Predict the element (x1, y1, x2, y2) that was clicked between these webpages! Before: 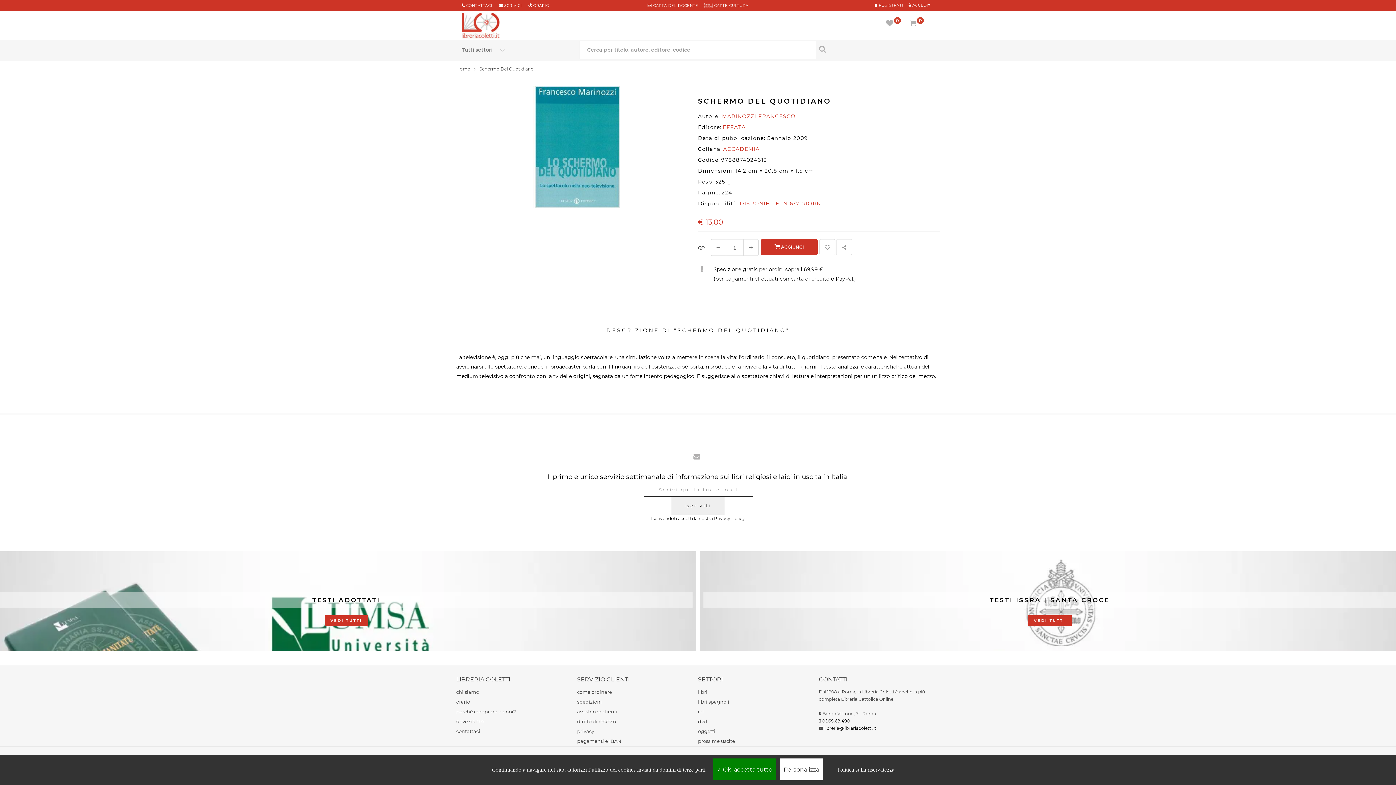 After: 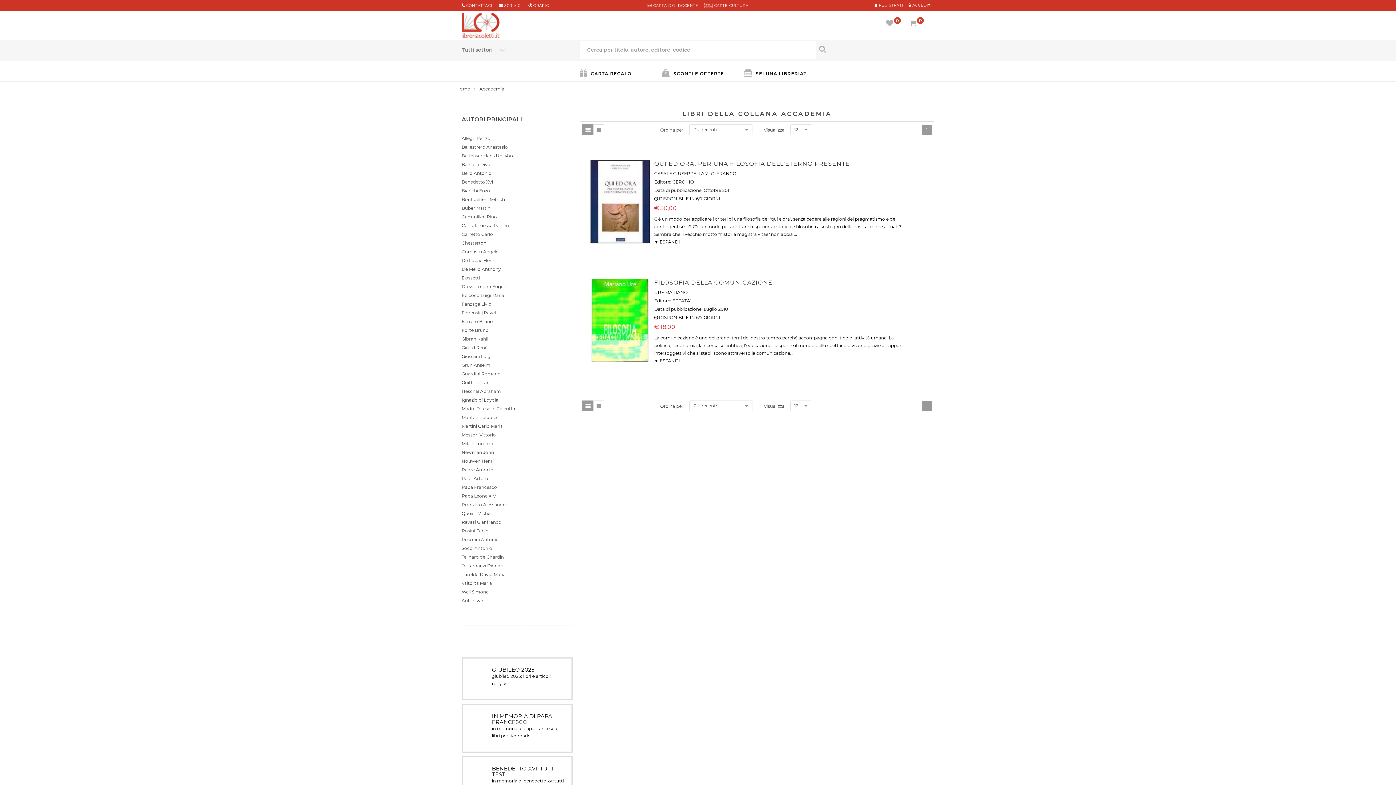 Action: bbox: (723, 146, 759, 152) label: ACCADEMIA